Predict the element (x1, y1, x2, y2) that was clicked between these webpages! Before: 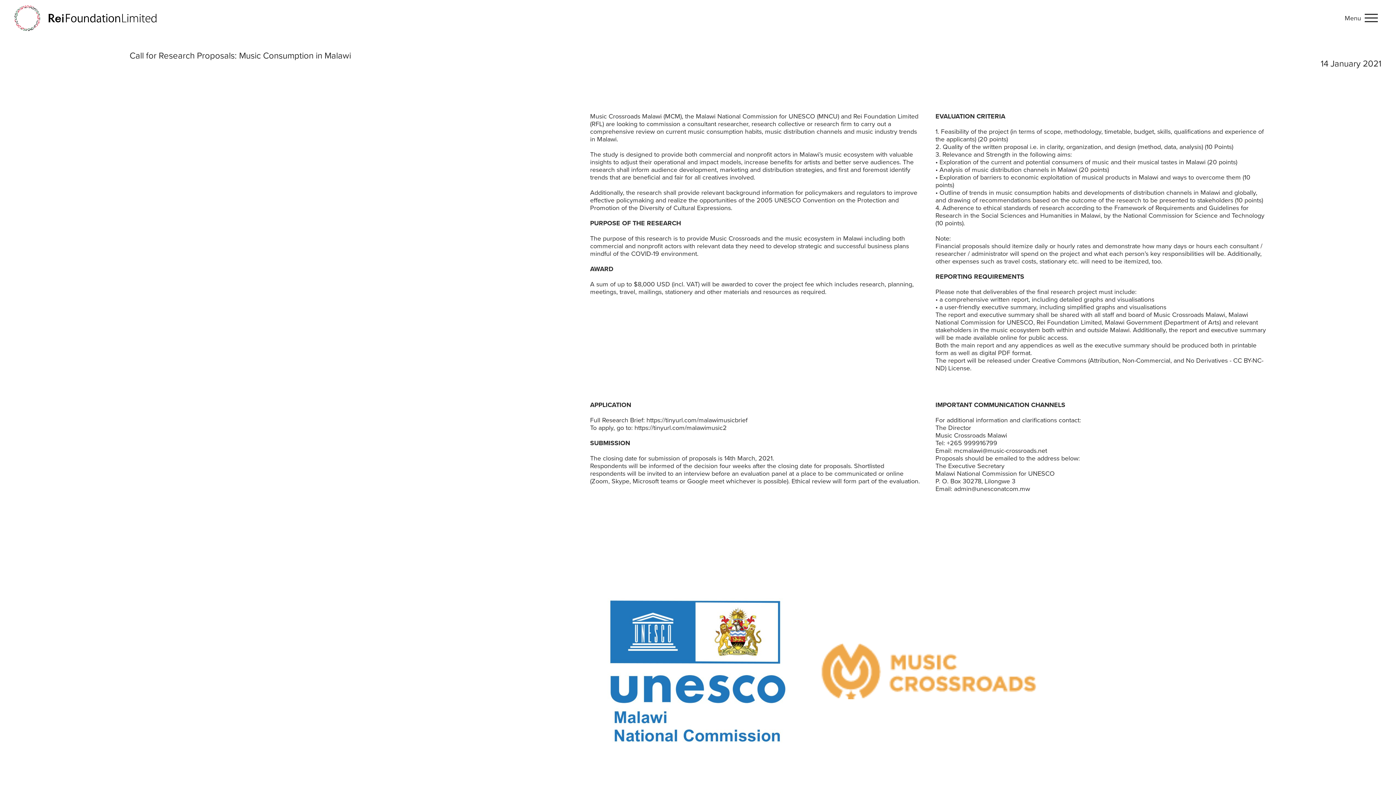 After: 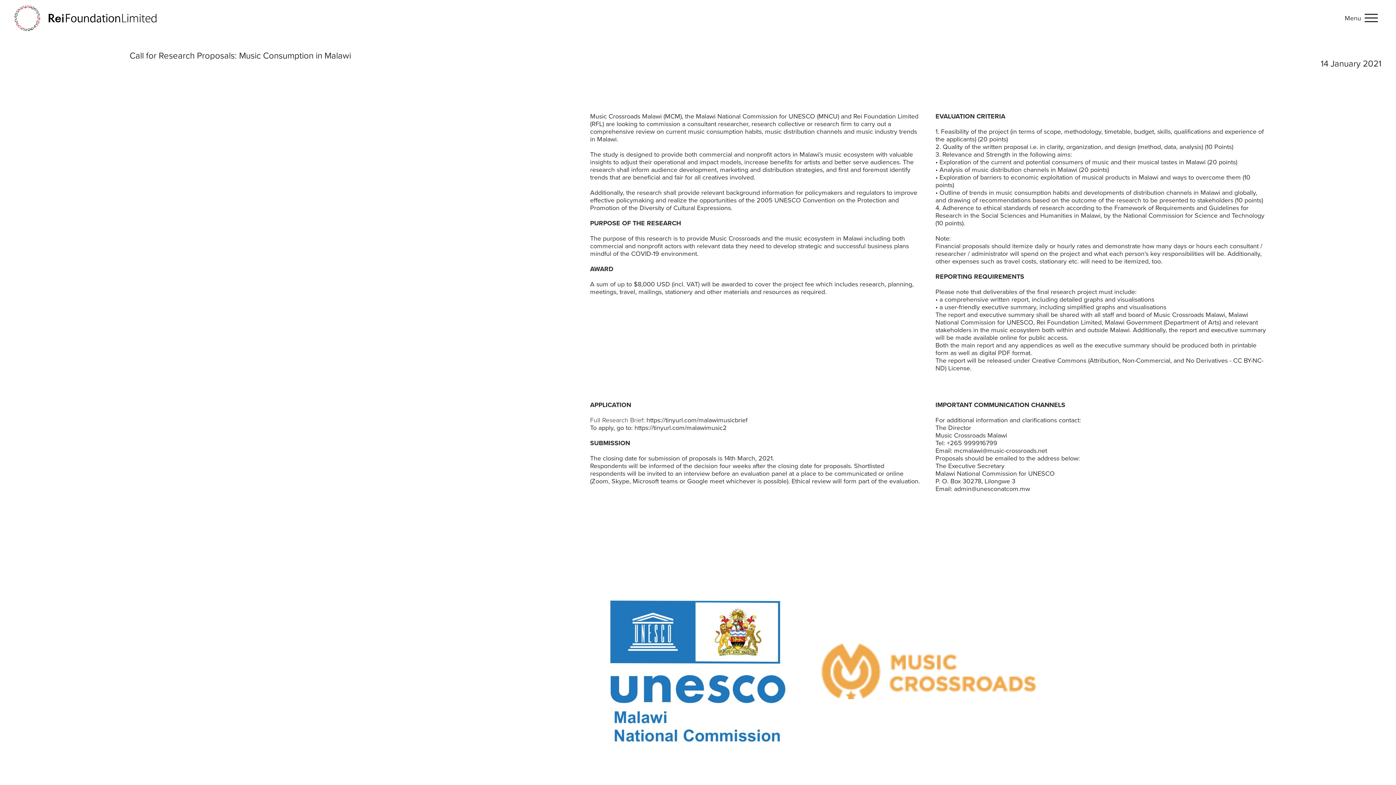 Action: label: Full Research Brief bbox: (590, 416, 643, 424)